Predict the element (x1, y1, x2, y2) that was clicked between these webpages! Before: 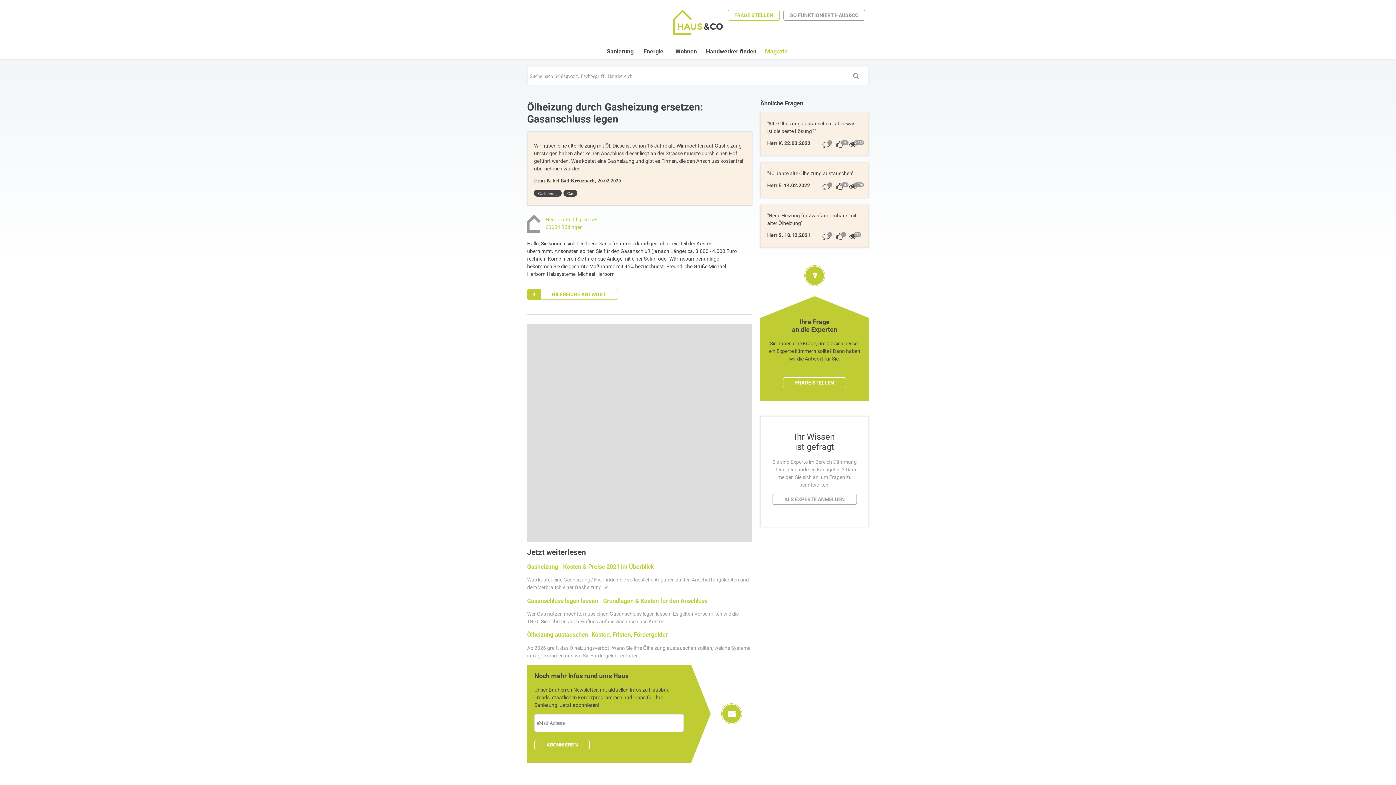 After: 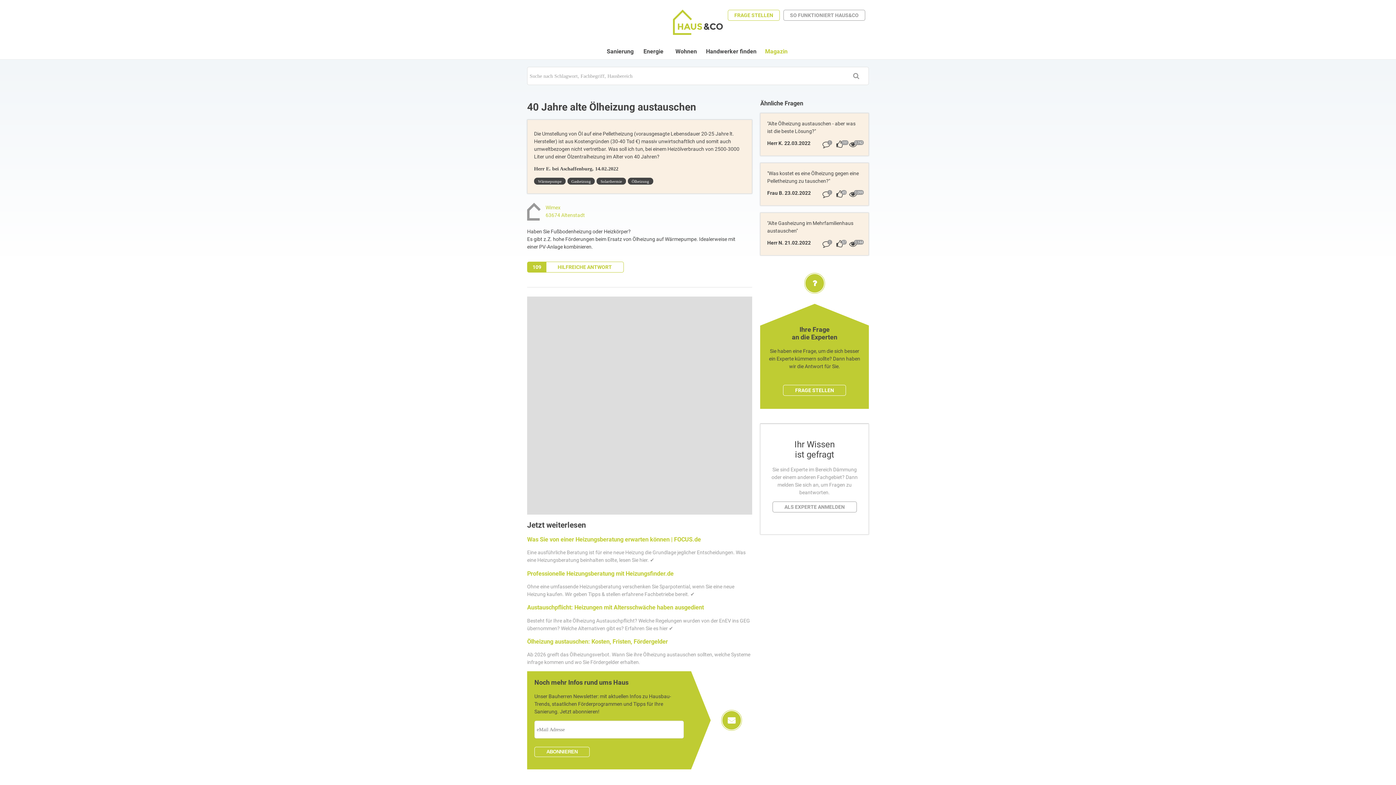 Action: bbox: (822, 182, 830, 191) label: 1